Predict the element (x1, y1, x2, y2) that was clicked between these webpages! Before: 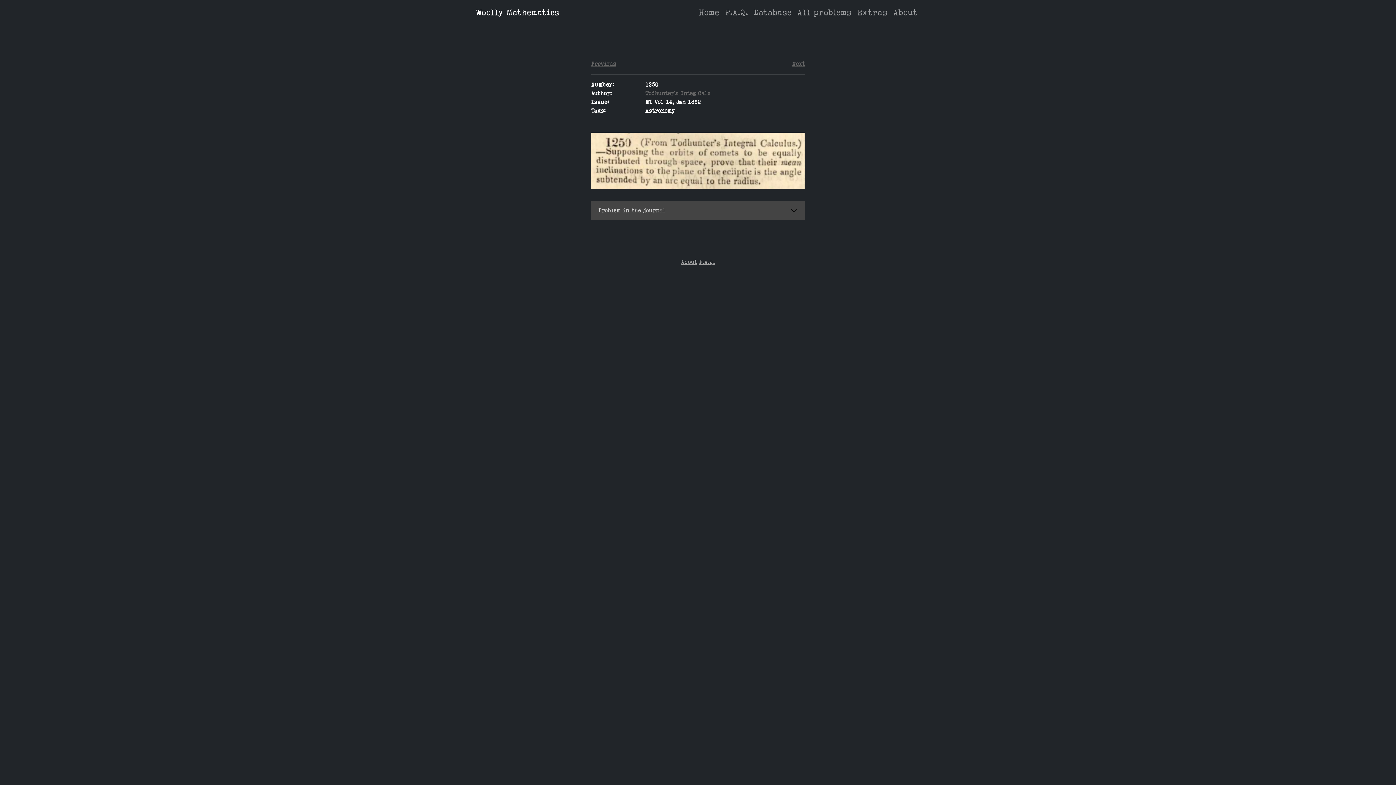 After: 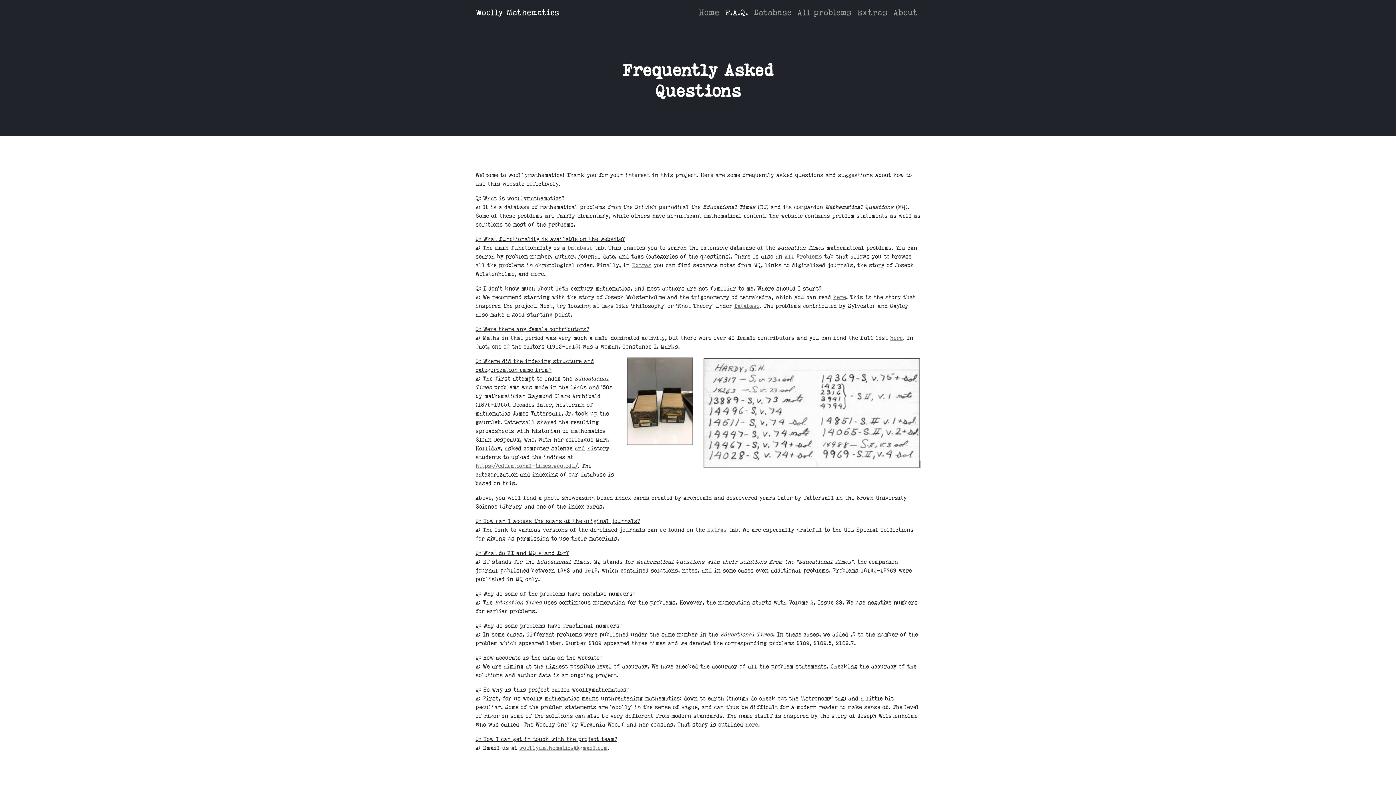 Action: label: F.A.Q. bbox: (722, 2, 750, 21)